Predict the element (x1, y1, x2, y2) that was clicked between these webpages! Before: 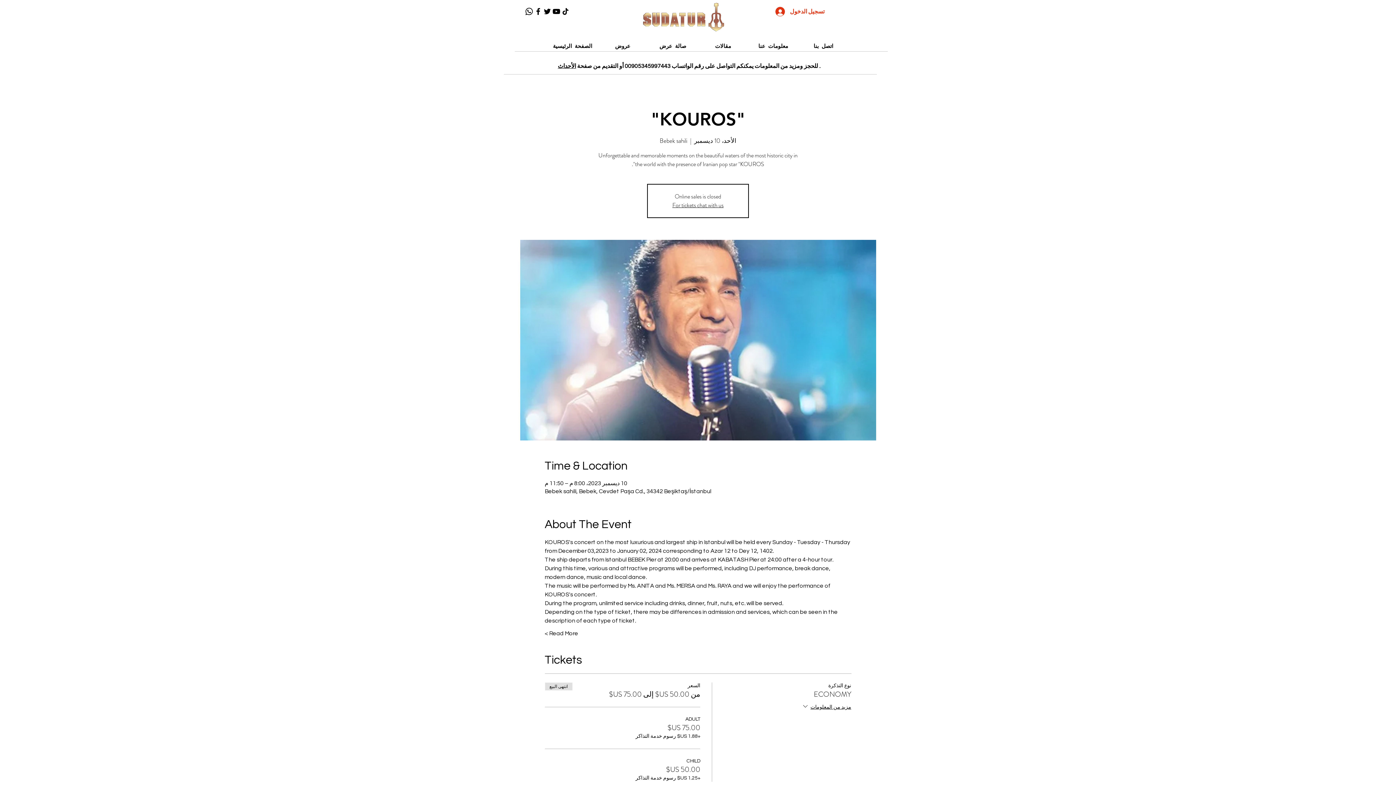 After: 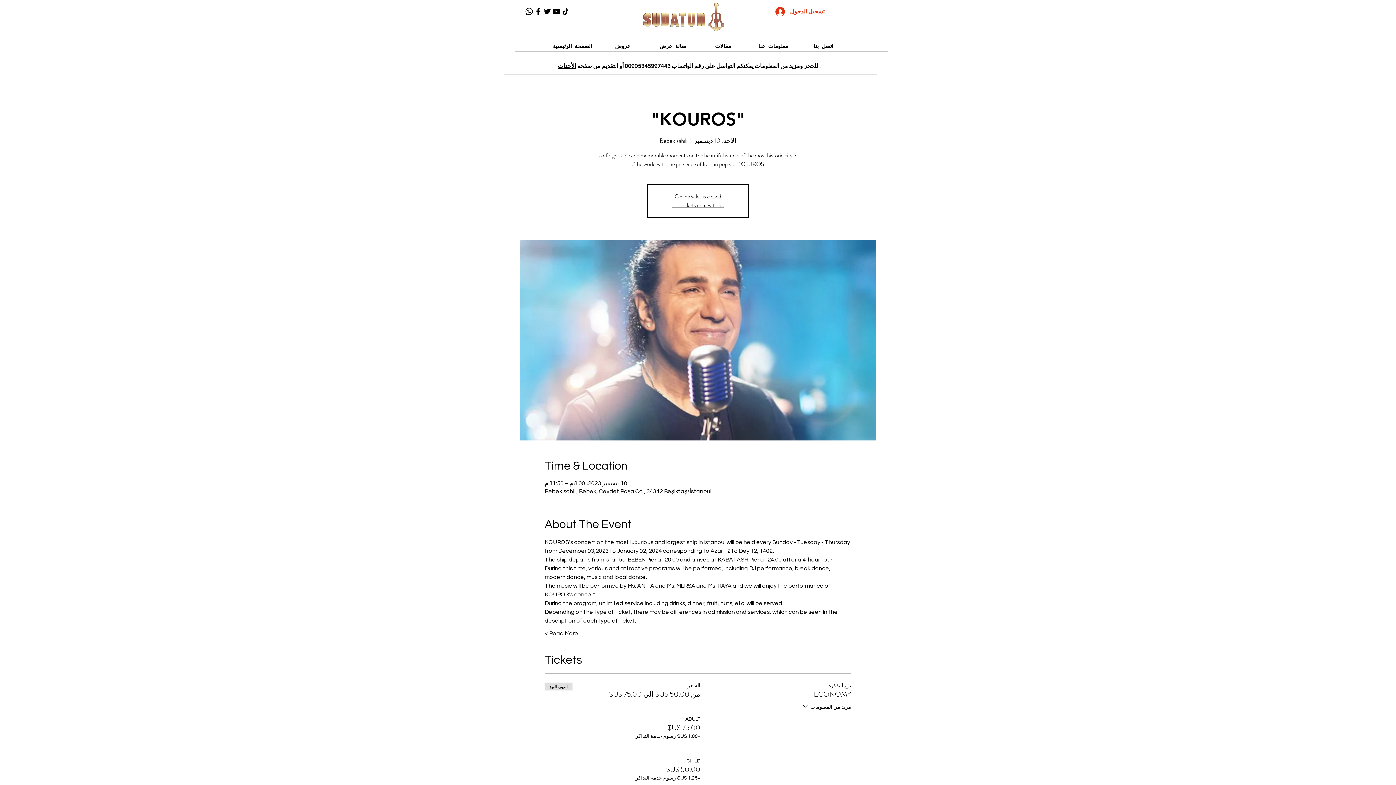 Action: label: Read More > bbox: (544, 629, 578, 637)